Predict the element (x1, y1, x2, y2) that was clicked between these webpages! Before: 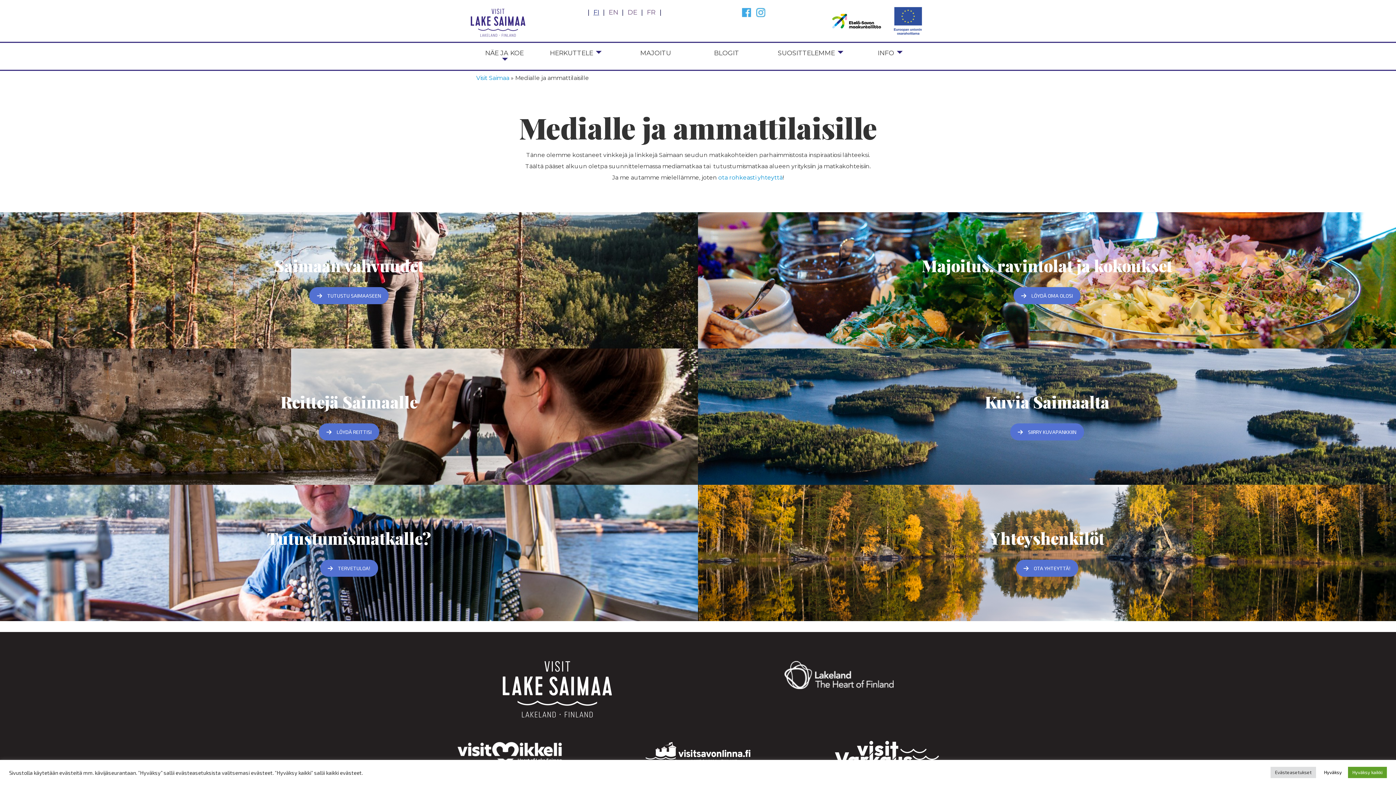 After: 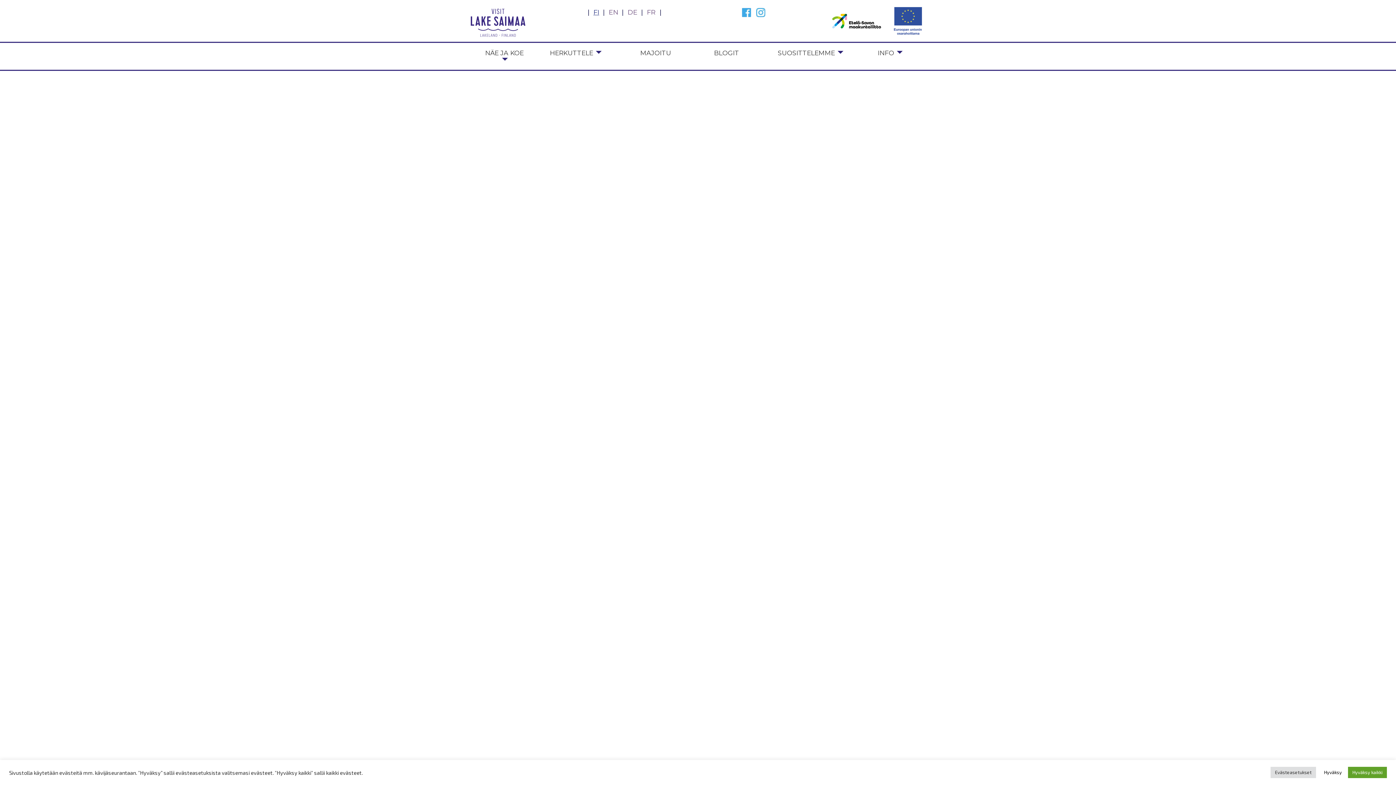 Action: bbox: (470, 14, 525, 20)